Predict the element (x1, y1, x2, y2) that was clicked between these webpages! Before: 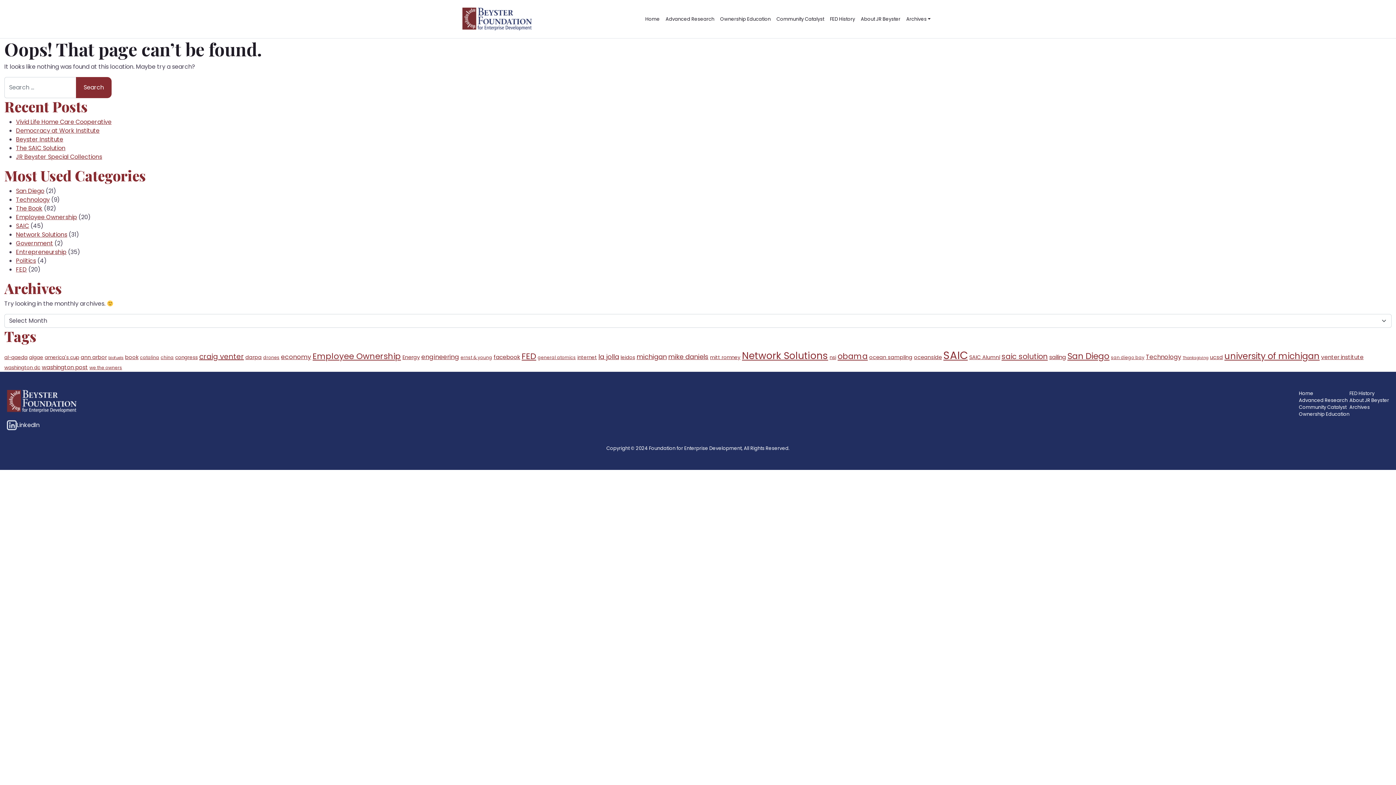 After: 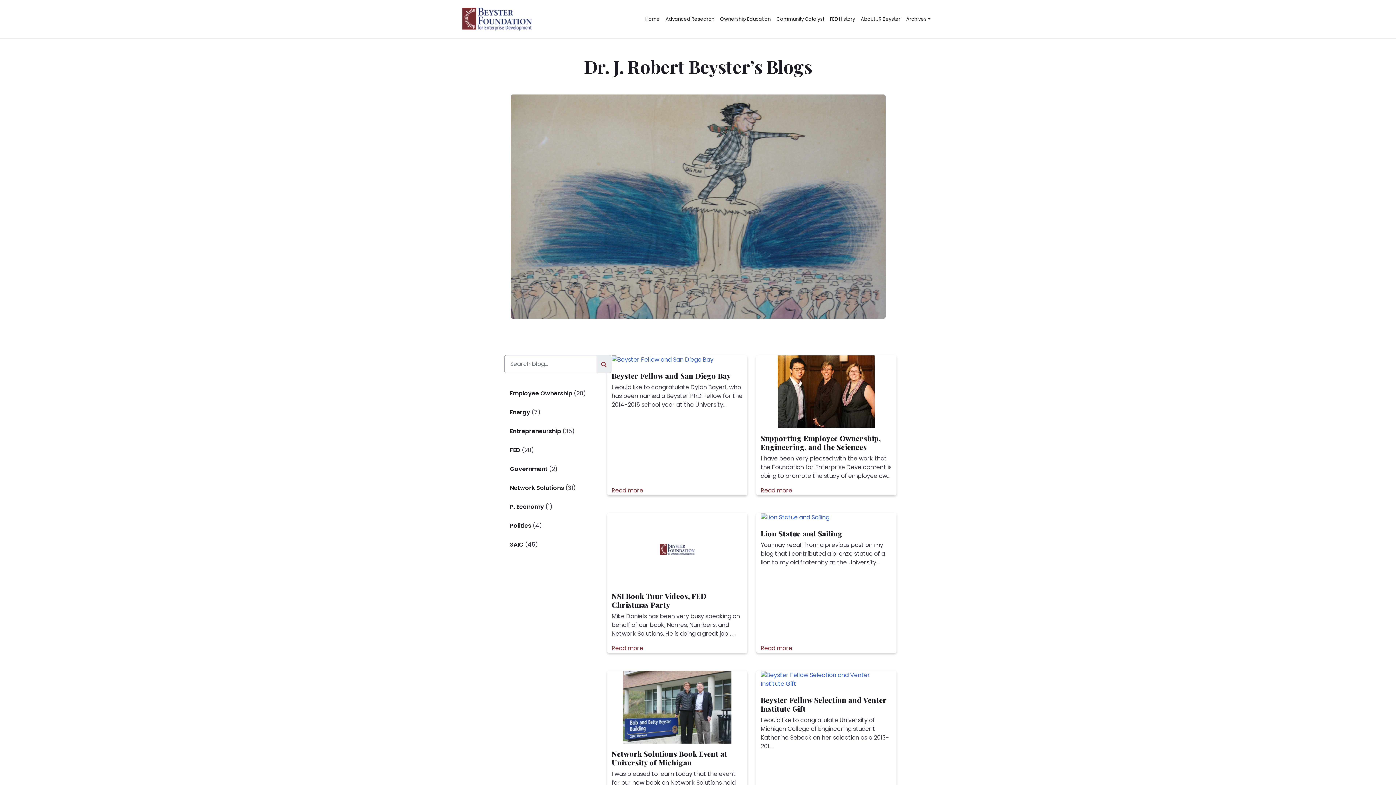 Action: label: university of michigan (23 items) bbox: (1224, 350, 1320, 362)